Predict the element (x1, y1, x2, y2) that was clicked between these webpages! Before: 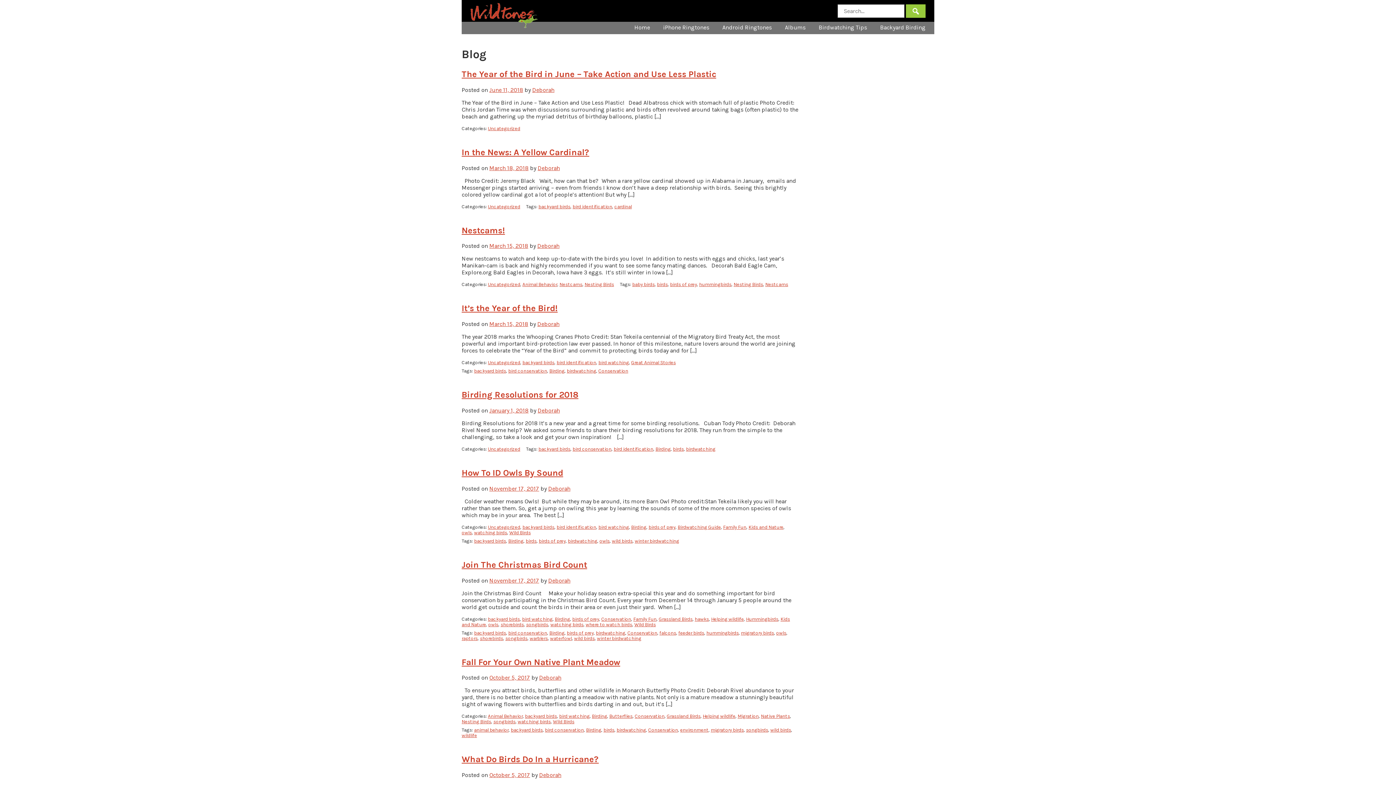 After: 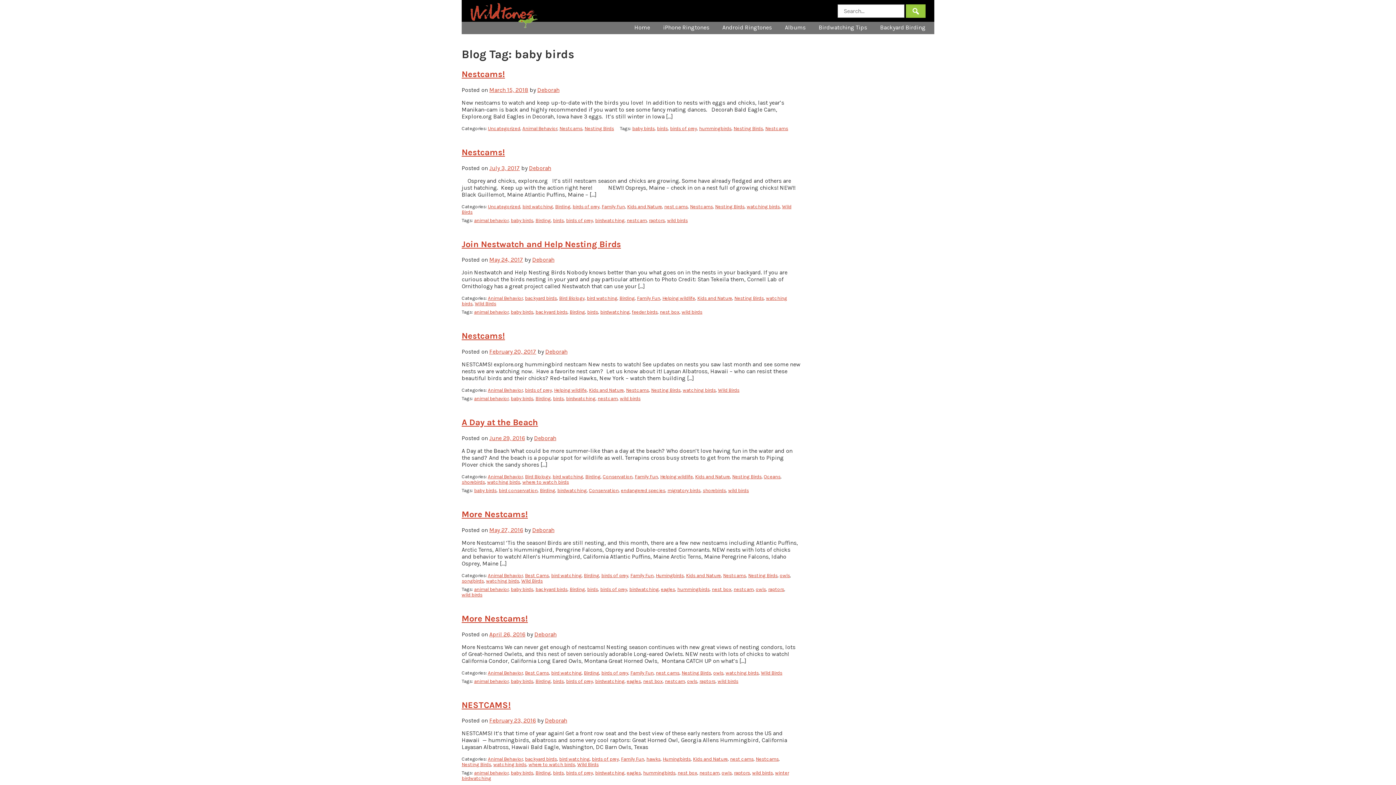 Action: label: baby birds bbox: (632, 281, 654, 287)